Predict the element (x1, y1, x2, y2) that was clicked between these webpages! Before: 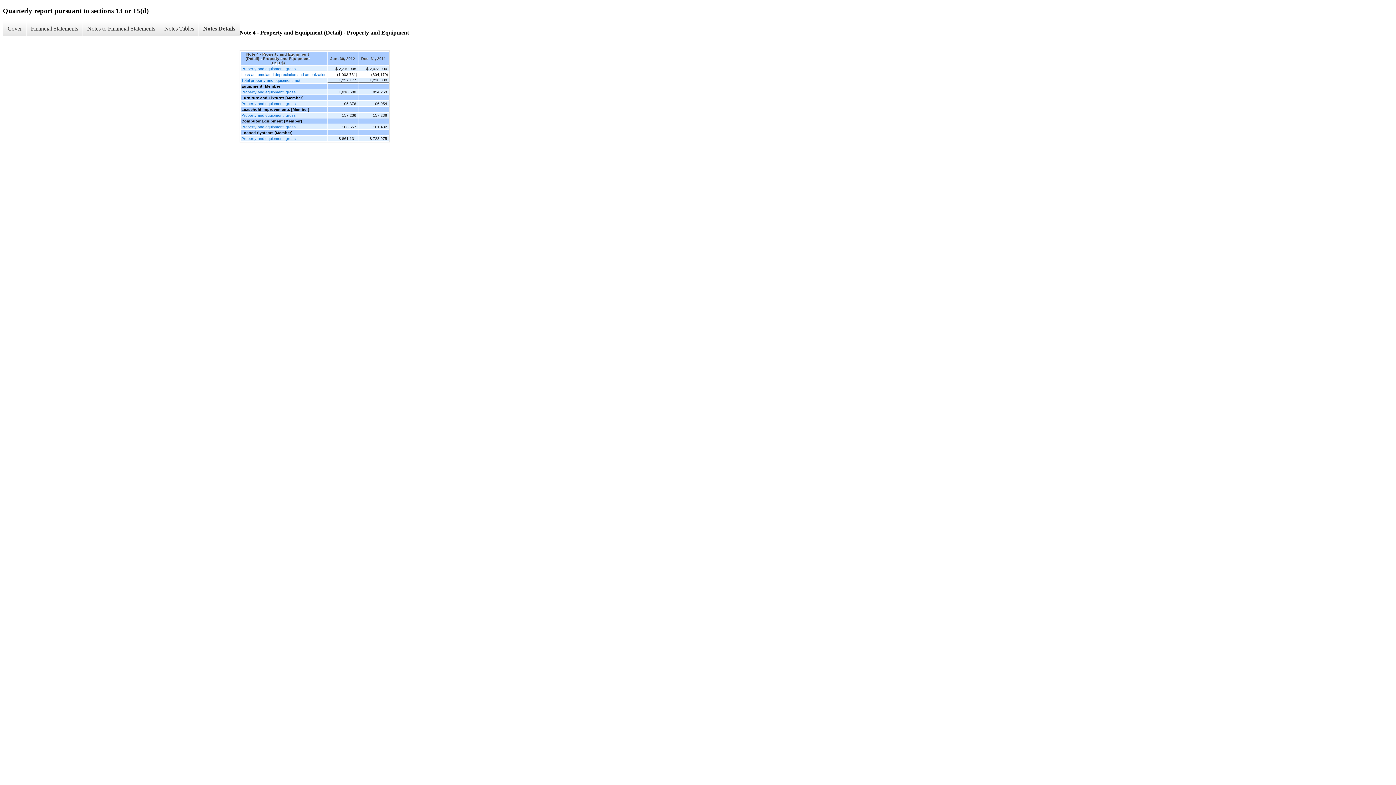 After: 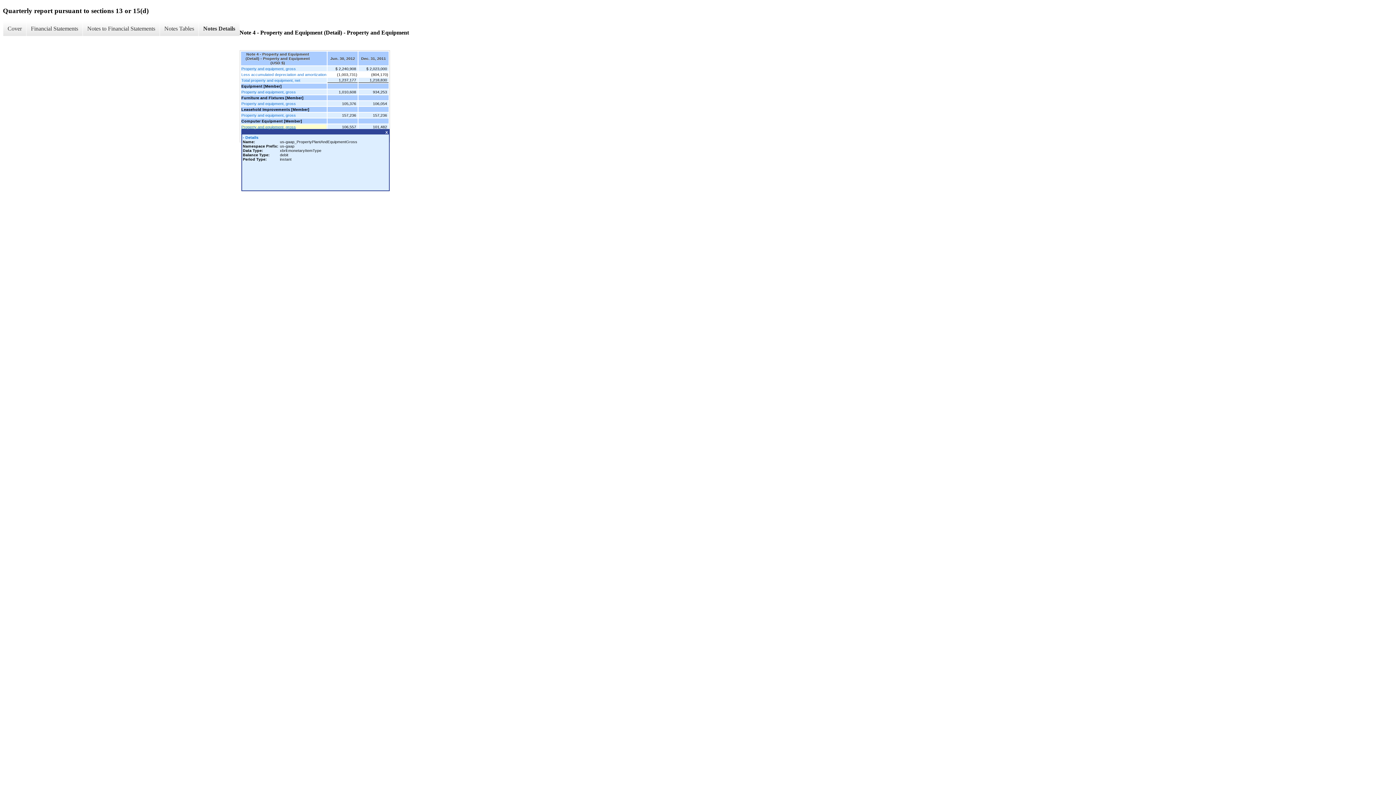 Action: bbox: (241, 124, 326, 129) label: Property and equipment, gross